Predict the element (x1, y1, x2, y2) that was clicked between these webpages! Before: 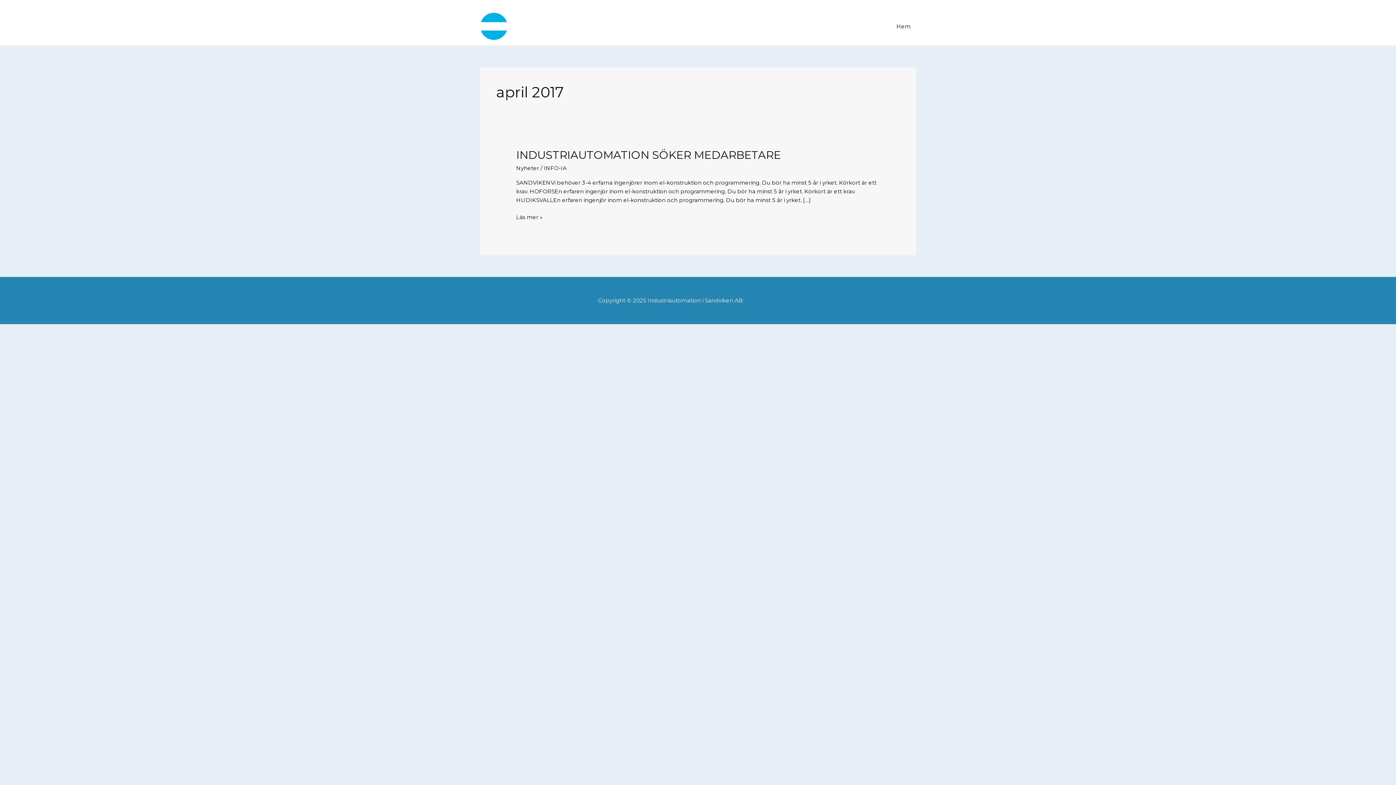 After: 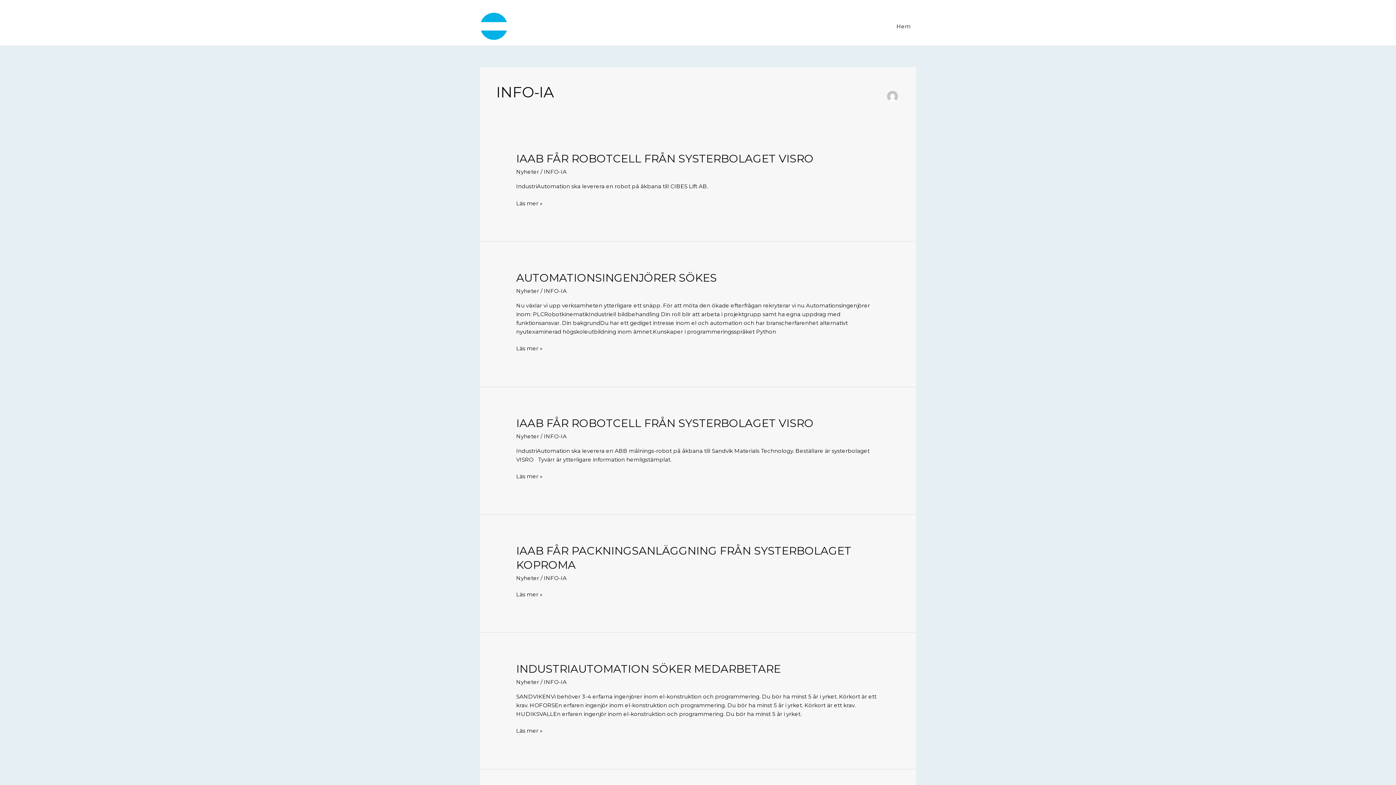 Action: label: INFO-IA bbox: (544, 164, 566, 171)